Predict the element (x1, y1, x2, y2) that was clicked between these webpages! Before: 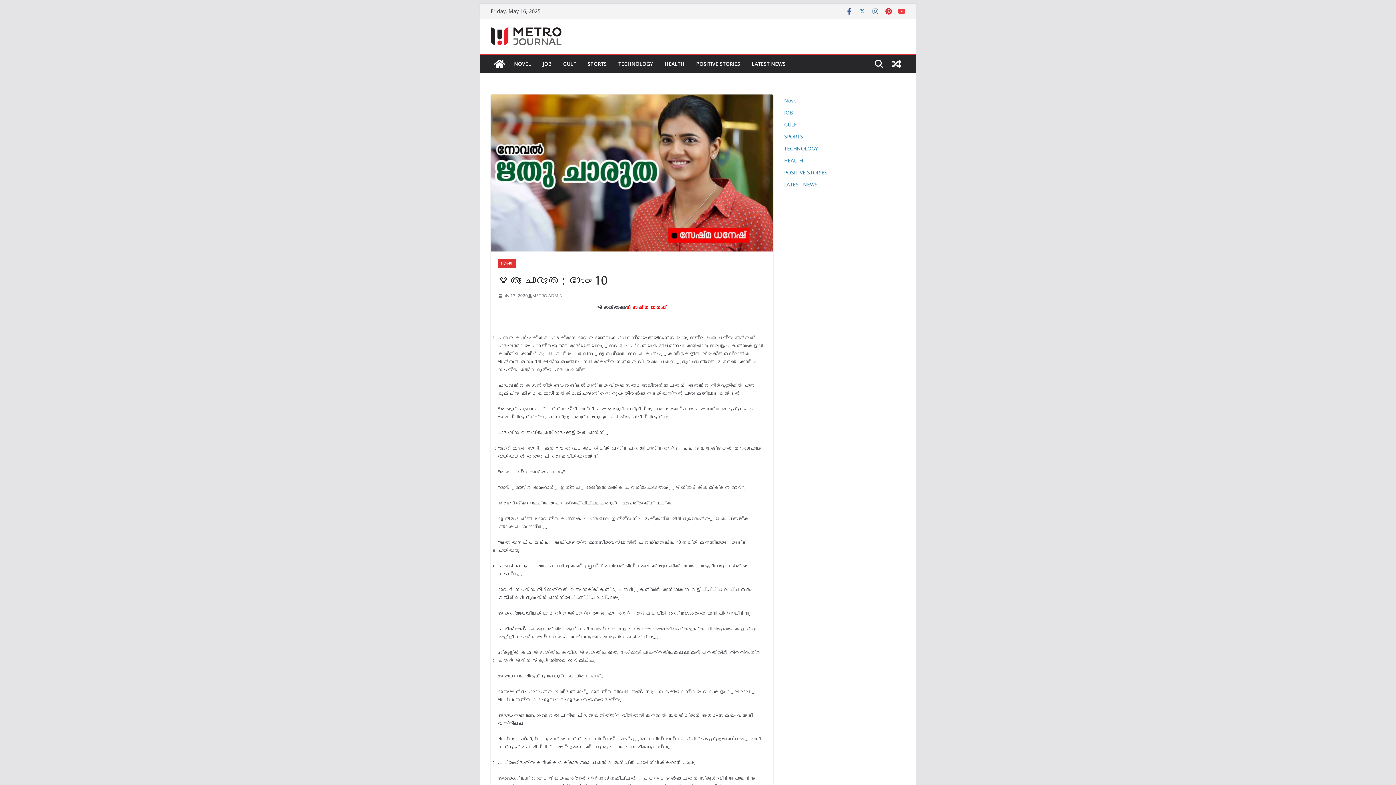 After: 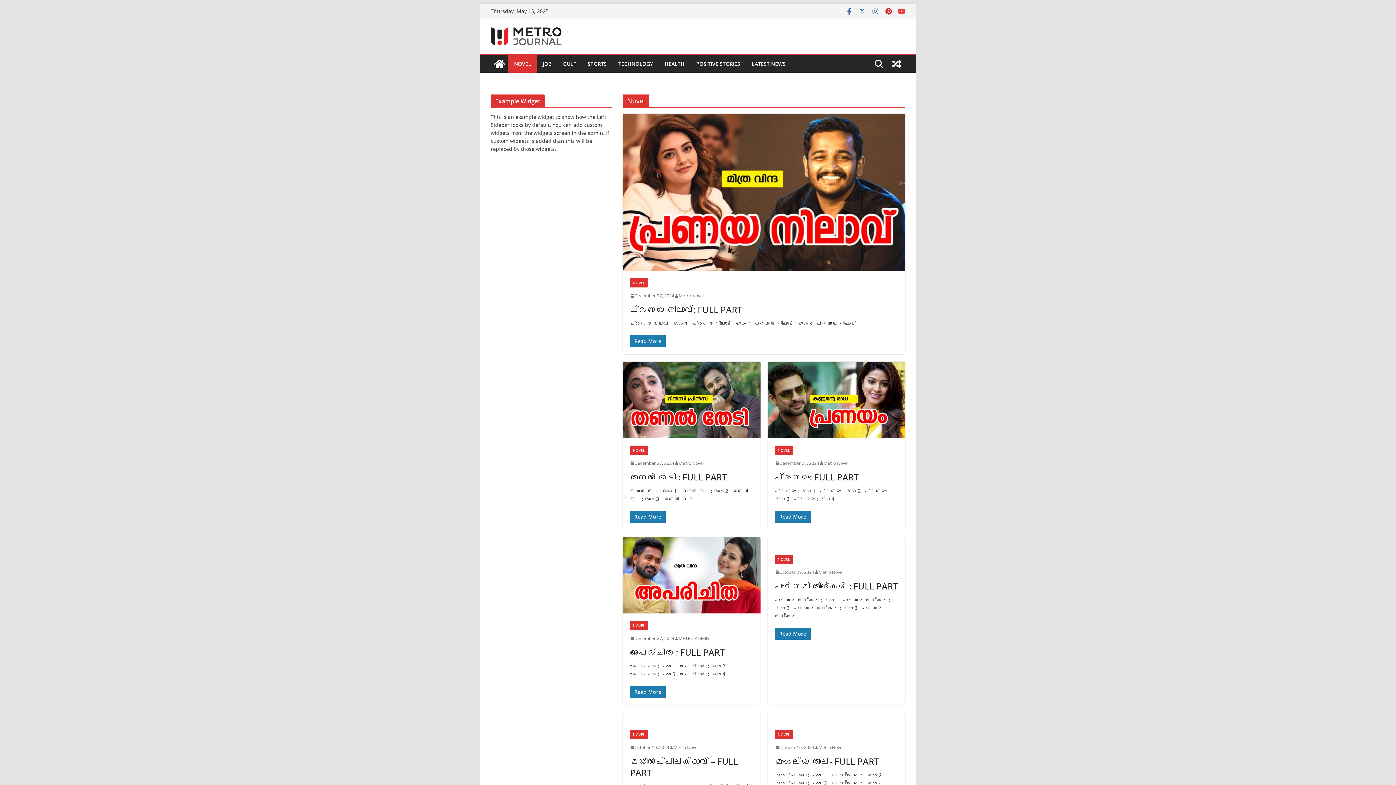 Action: label: Novel bbox: (784, 97, 798, 104)